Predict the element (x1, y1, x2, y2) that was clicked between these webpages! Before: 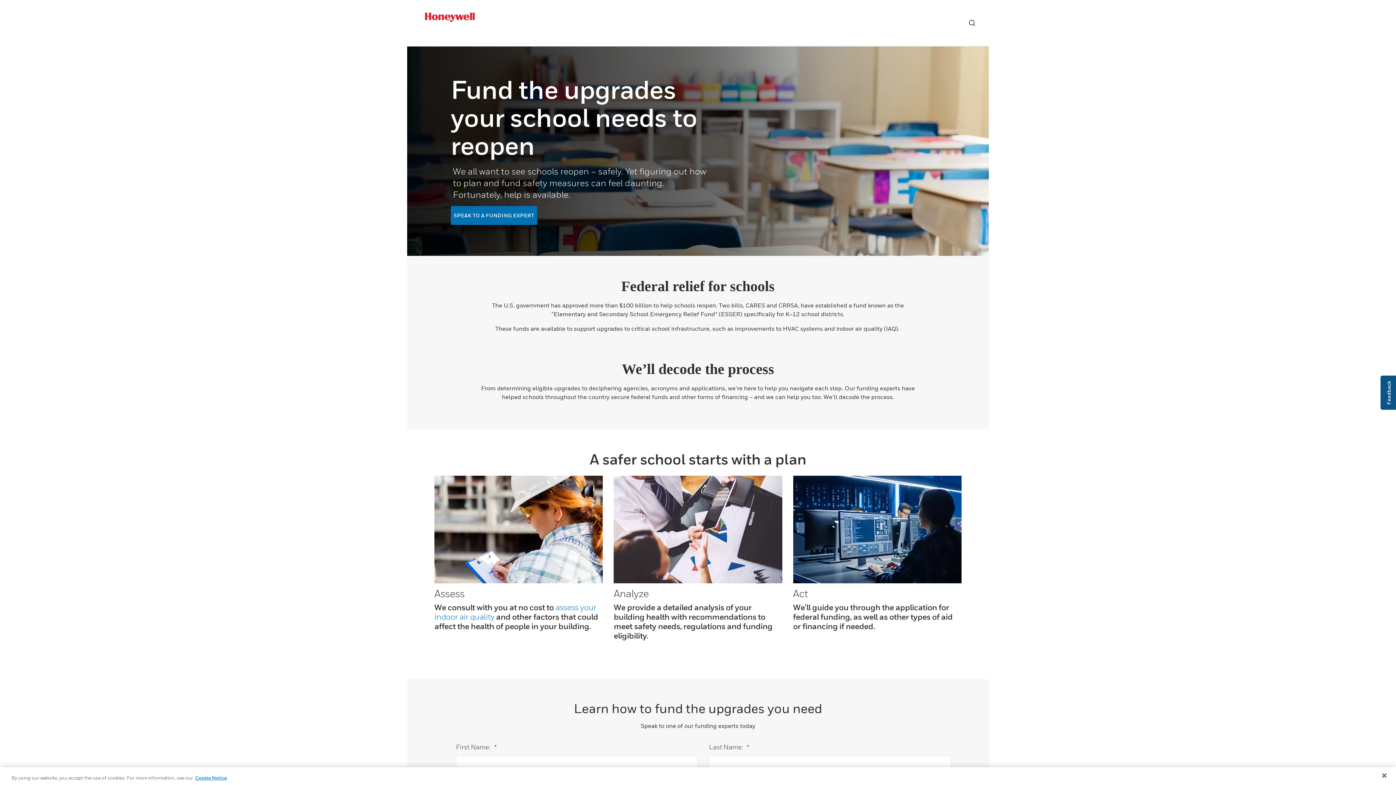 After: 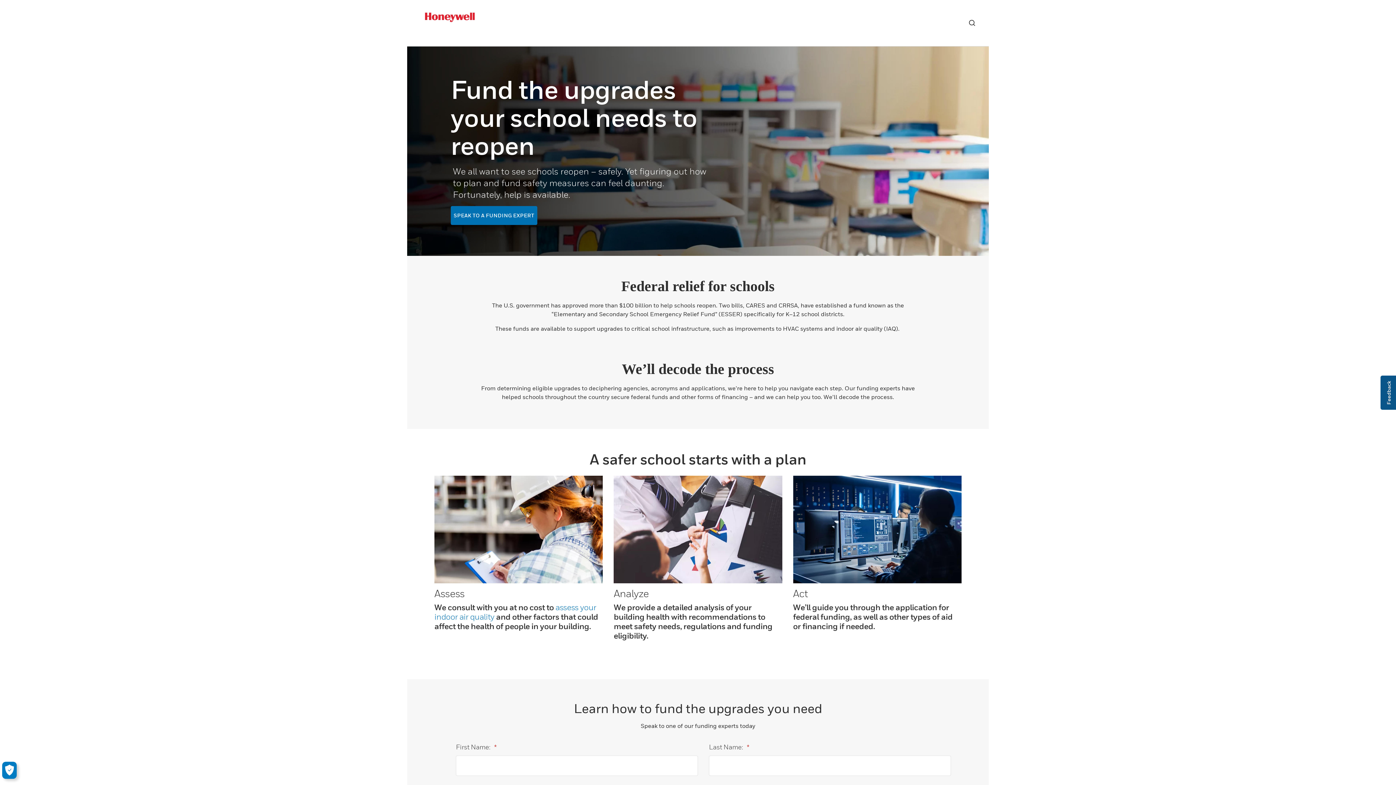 Action: label: Close bbox: (1376, 767, 1392, 783)